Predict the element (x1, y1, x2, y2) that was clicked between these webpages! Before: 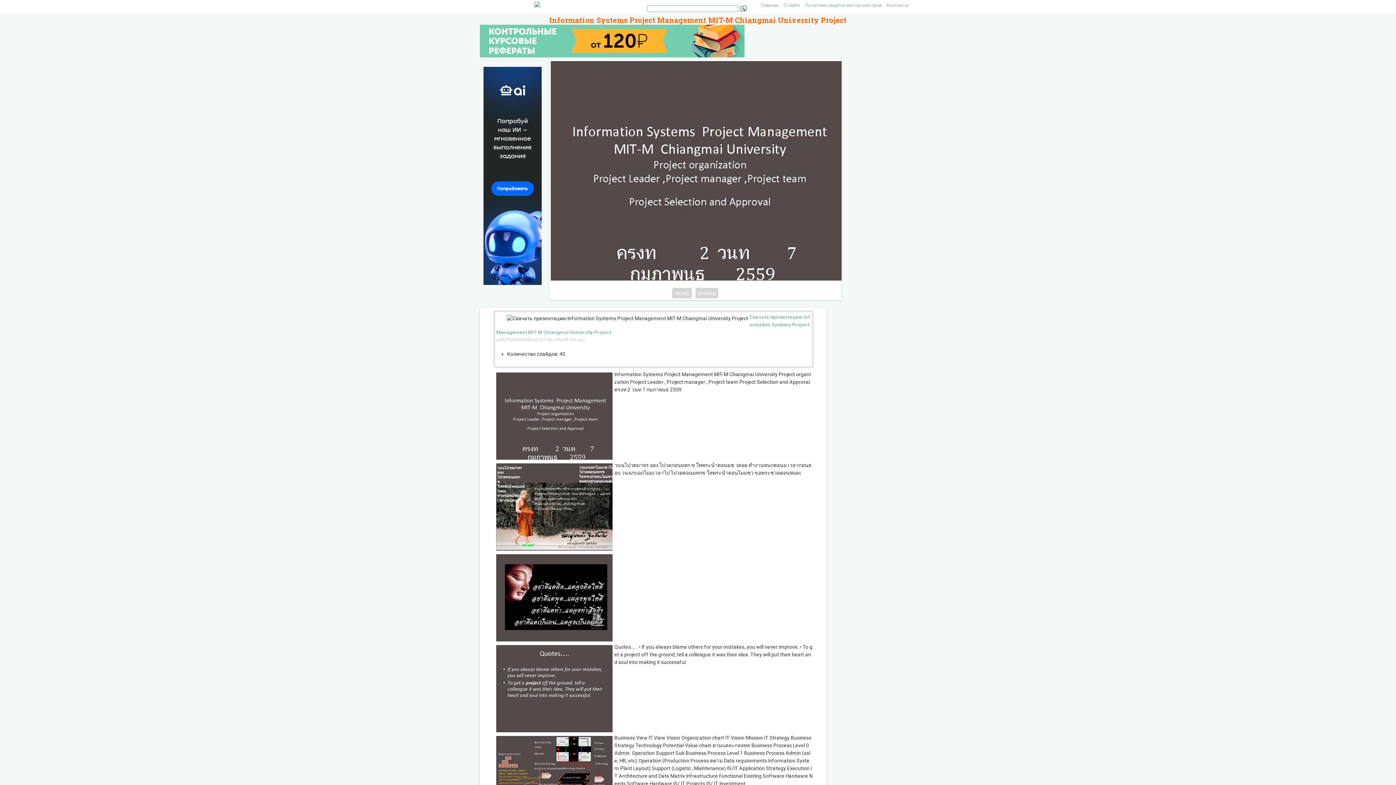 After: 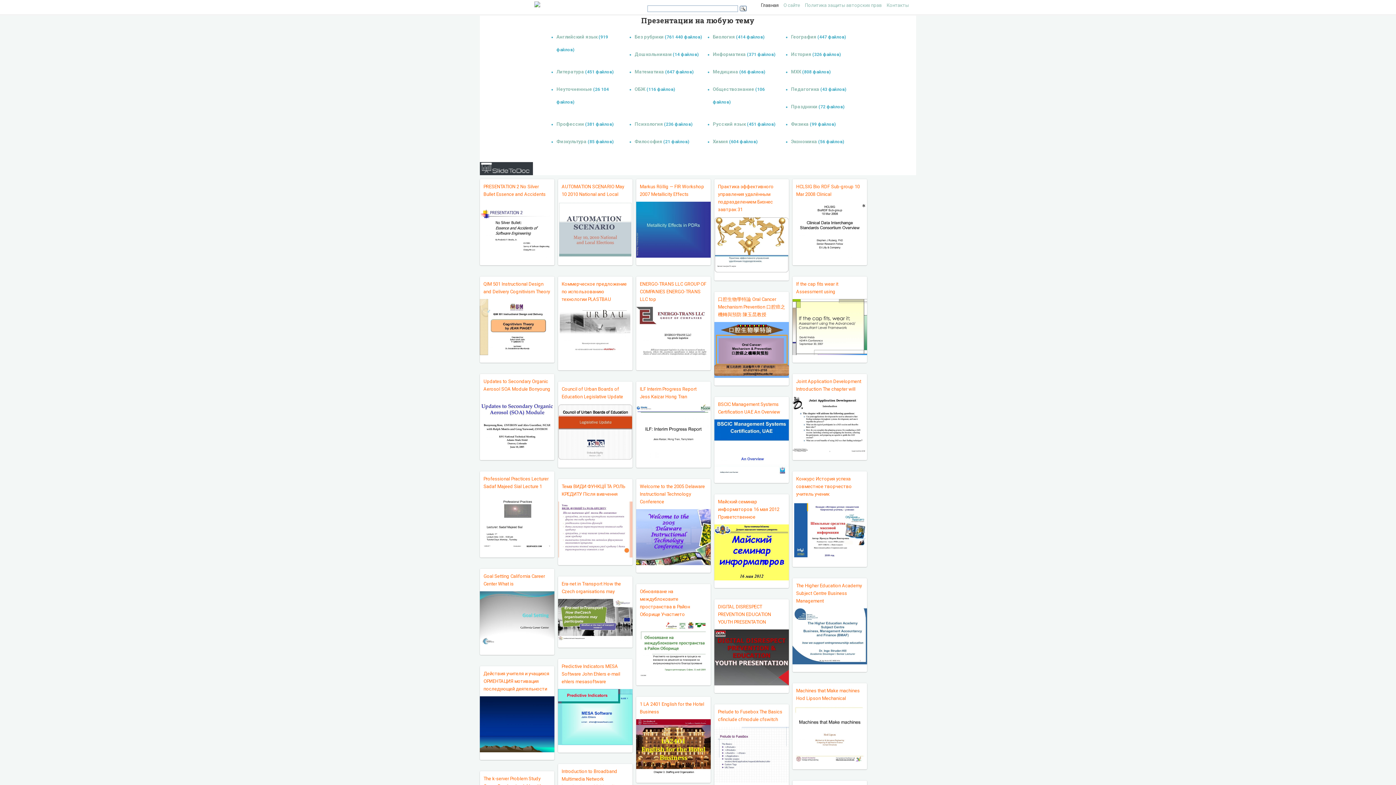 Action: bbox: (761, 2, 778, 8) label: Главная